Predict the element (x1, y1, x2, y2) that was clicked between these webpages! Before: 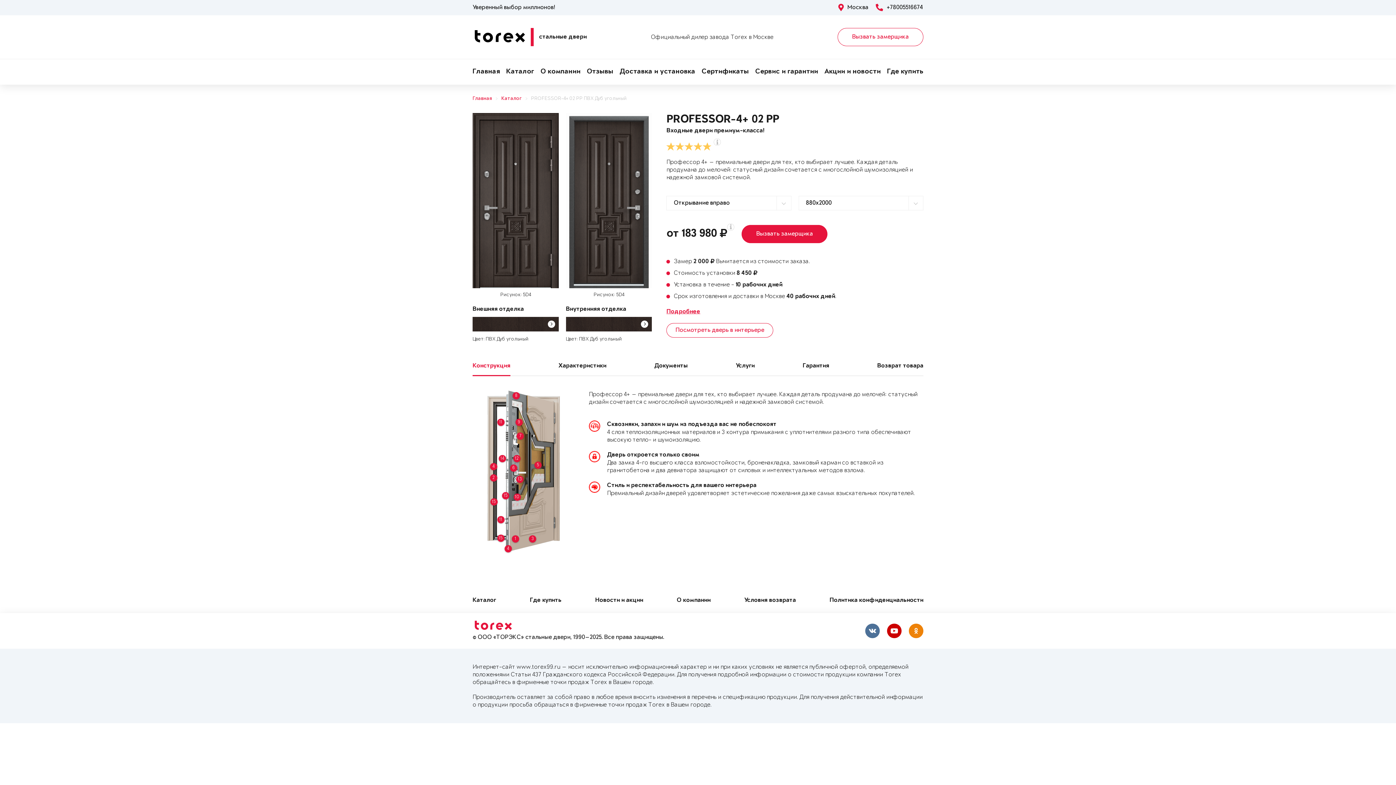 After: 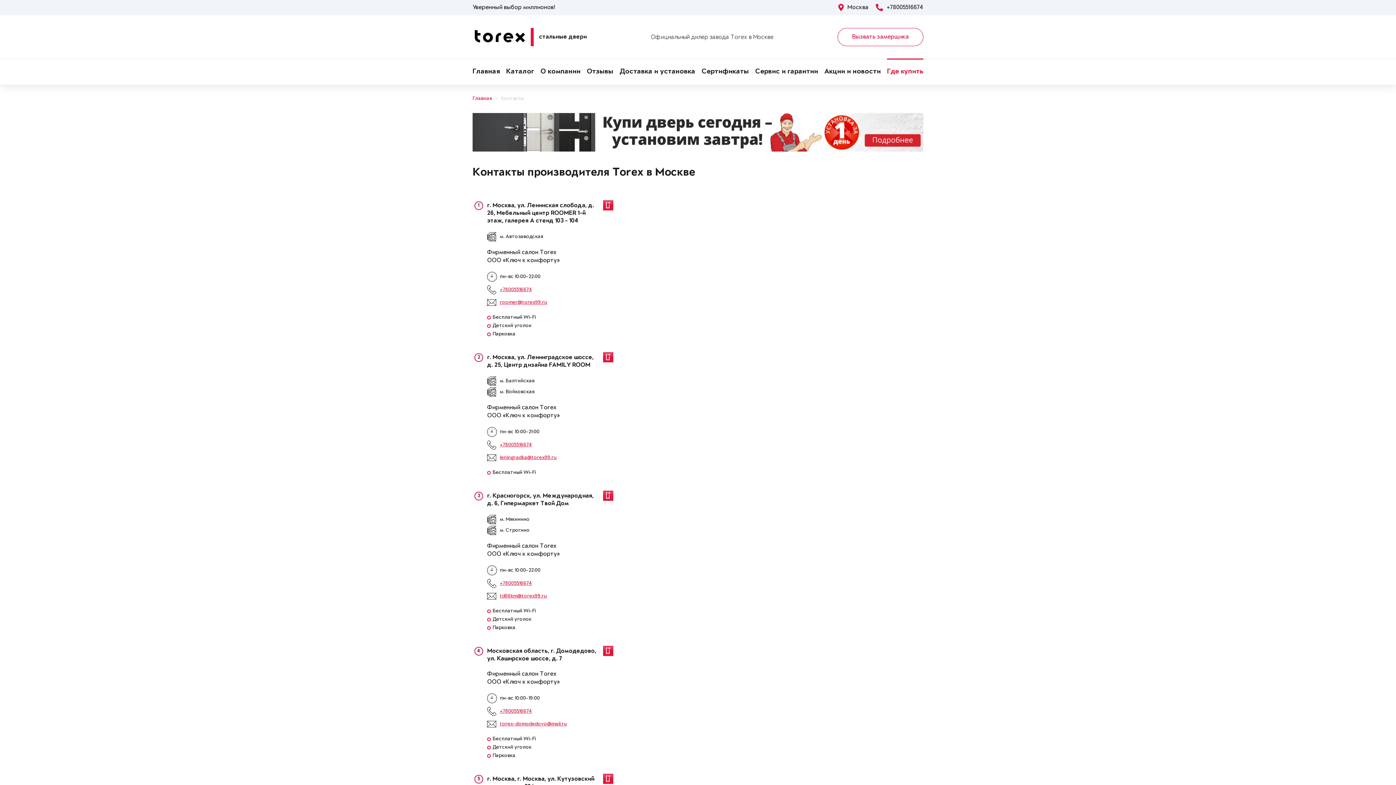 Action: label: Где купить bbox: (530, 588, 561, 613)